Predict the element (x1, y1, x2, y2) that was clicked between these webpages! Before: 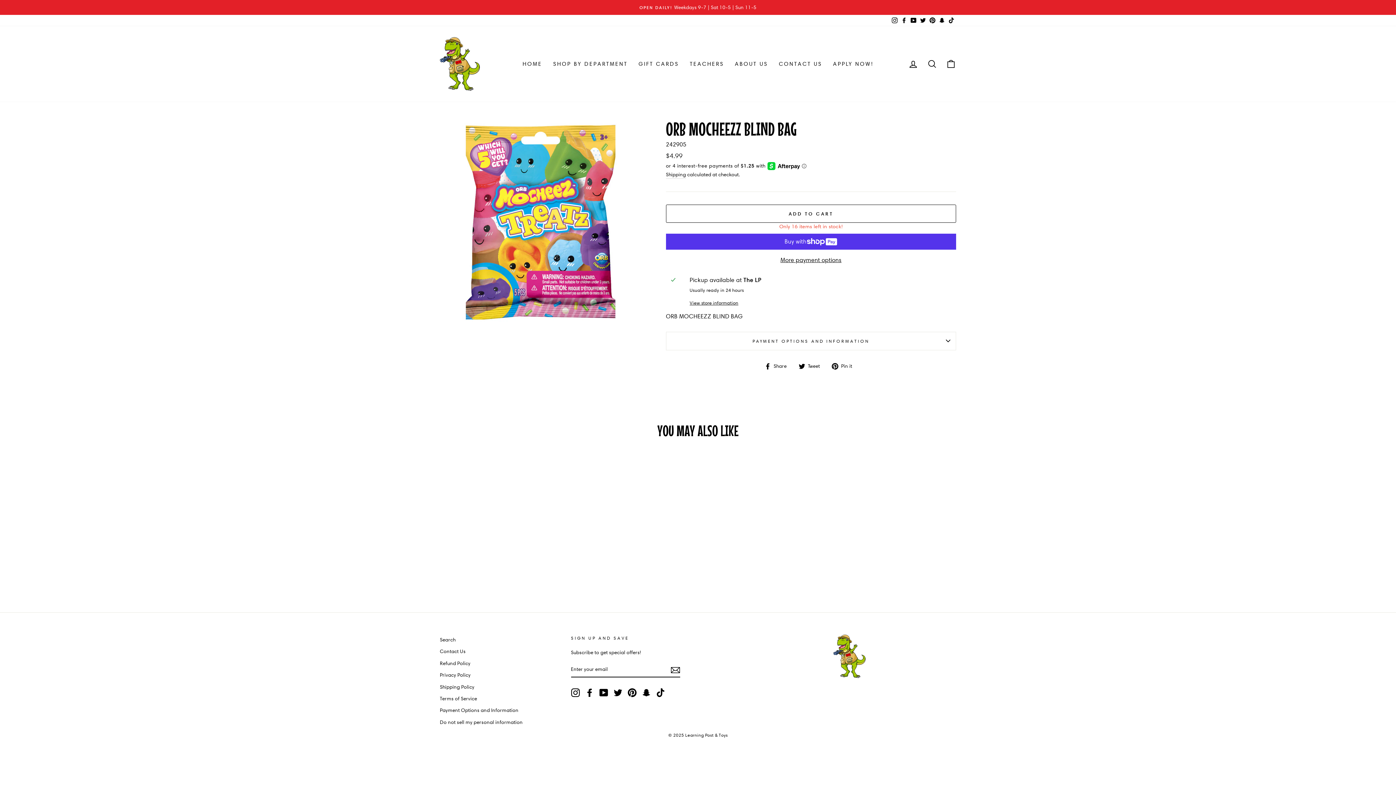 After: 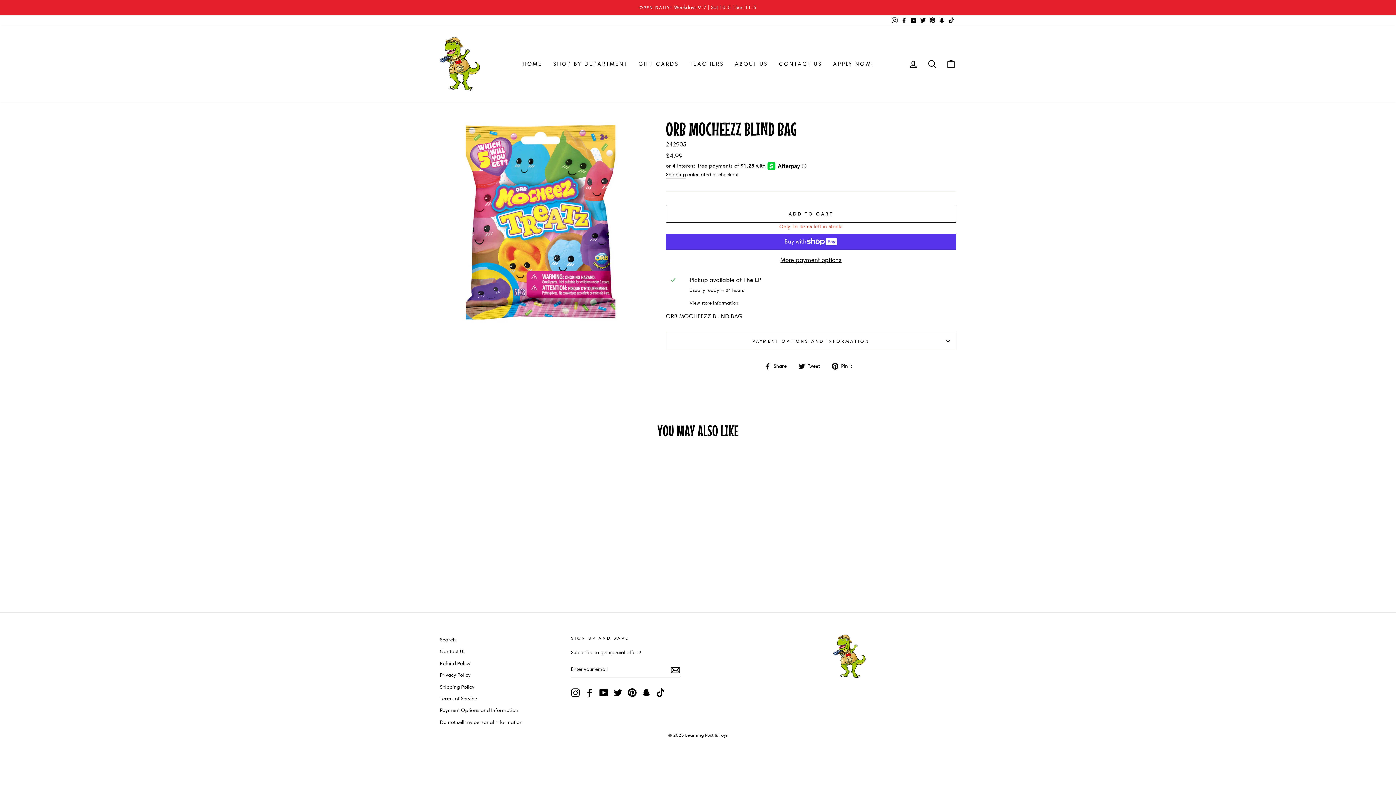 Action: label: TikTok bbox: (656, 688, 664, 697)